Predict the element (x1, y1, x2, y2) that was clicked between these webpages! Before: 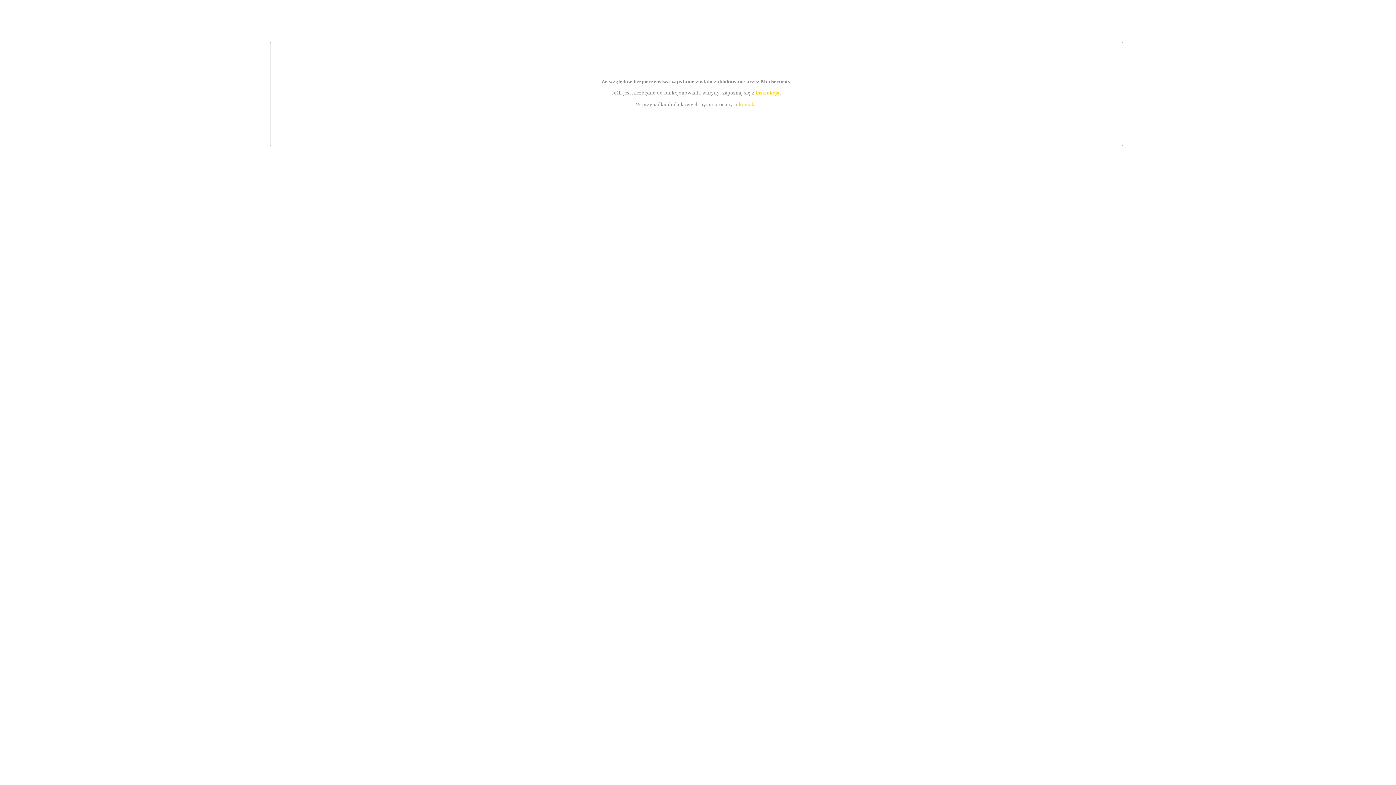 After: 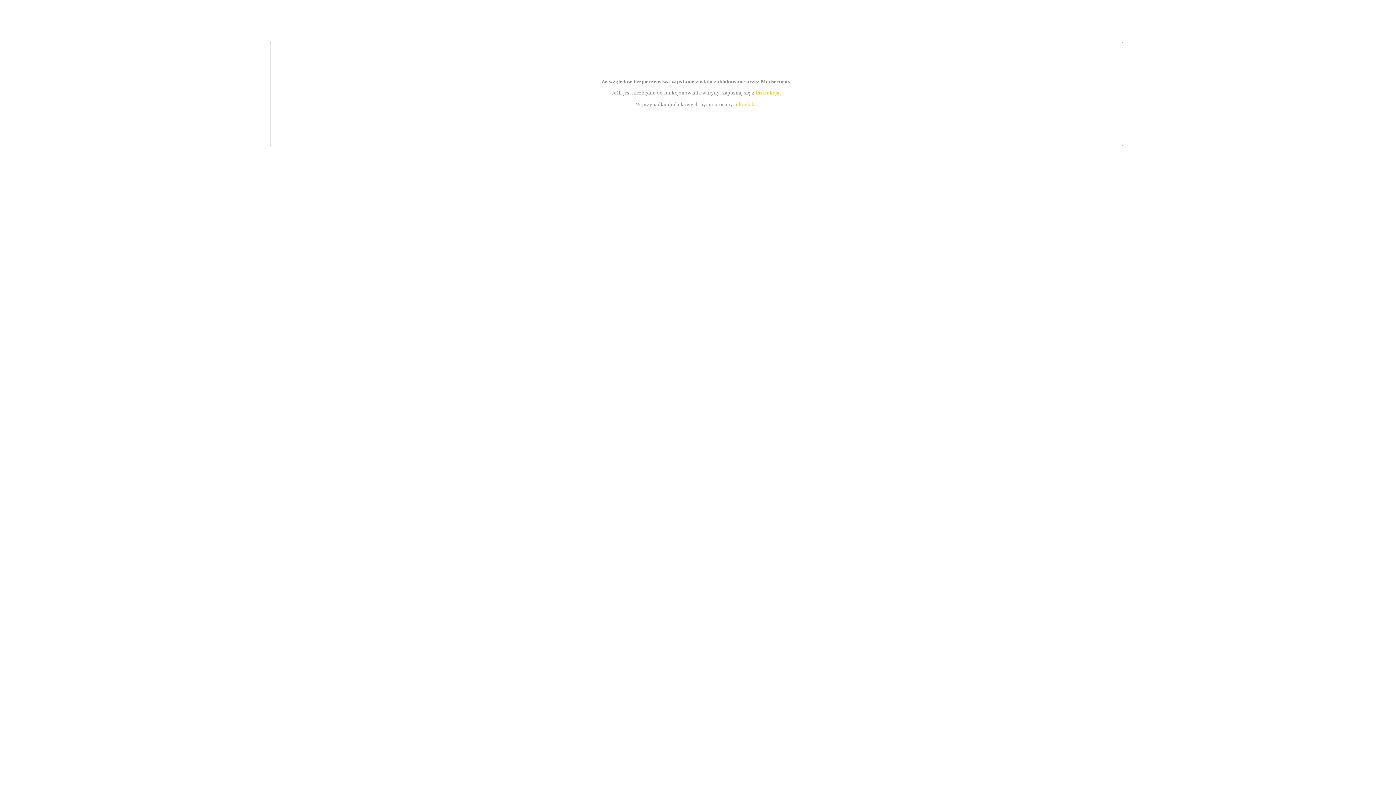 Action: label: instrukcją bbox: (755, 89, 779, 95)